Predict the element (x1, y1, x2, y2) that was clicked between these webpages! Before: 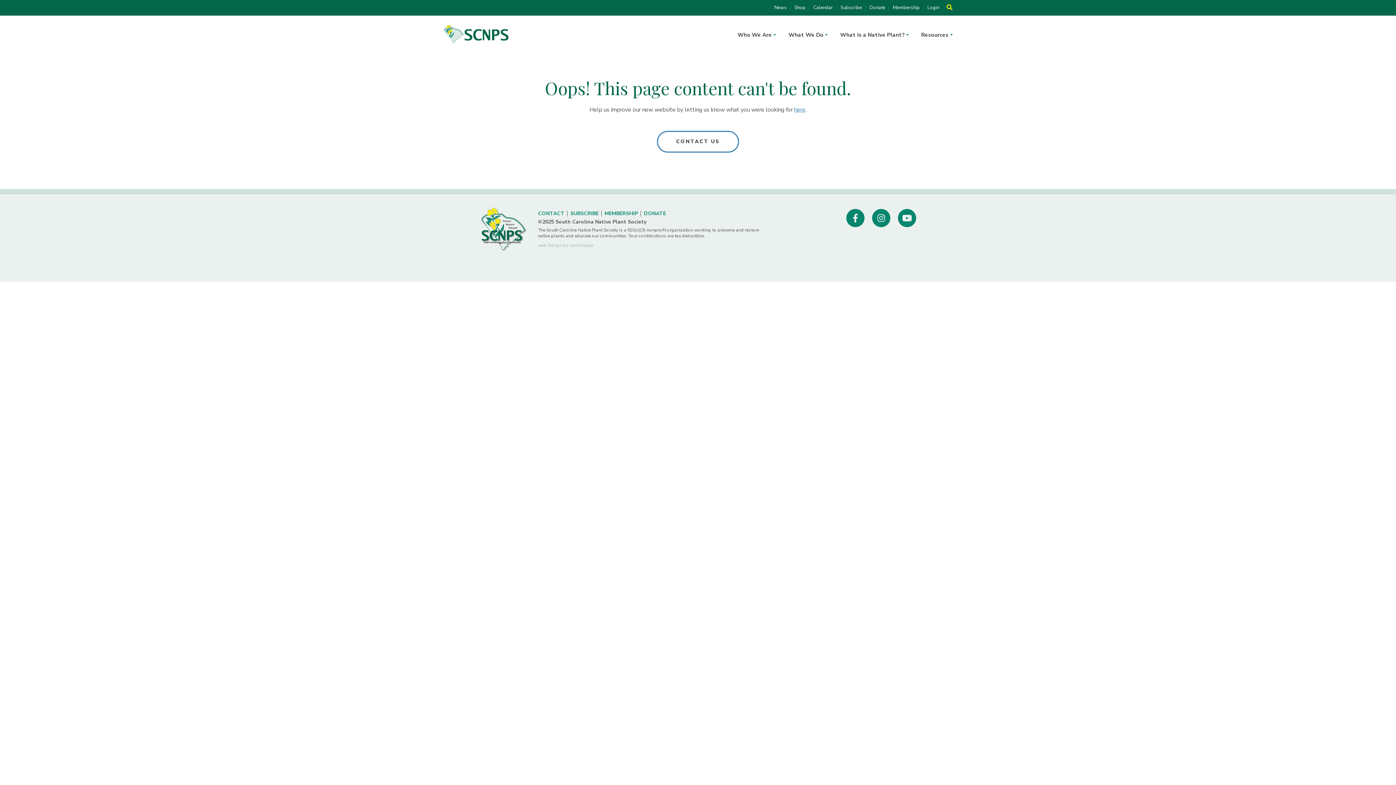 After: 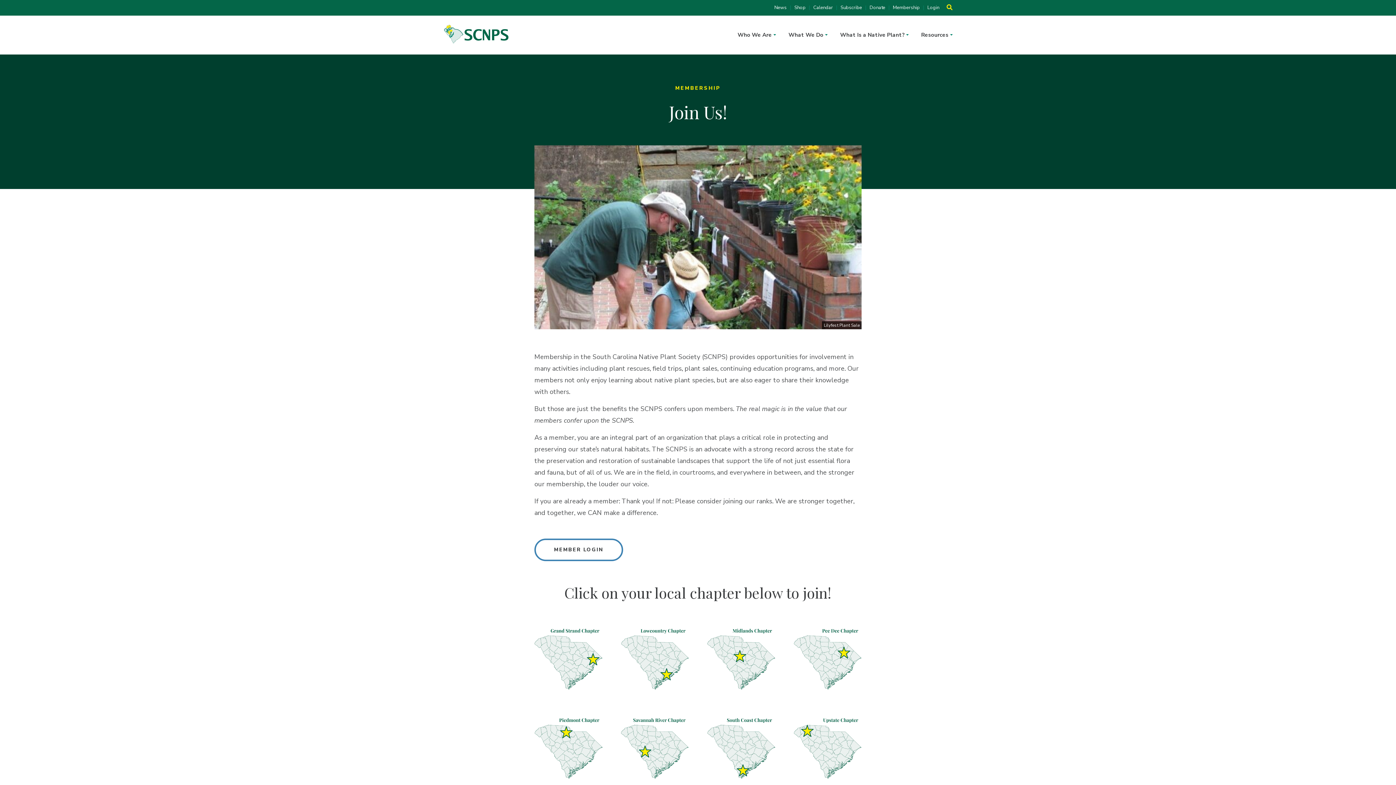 Action: bbox: (893, 5, 920, 10) label: Membership